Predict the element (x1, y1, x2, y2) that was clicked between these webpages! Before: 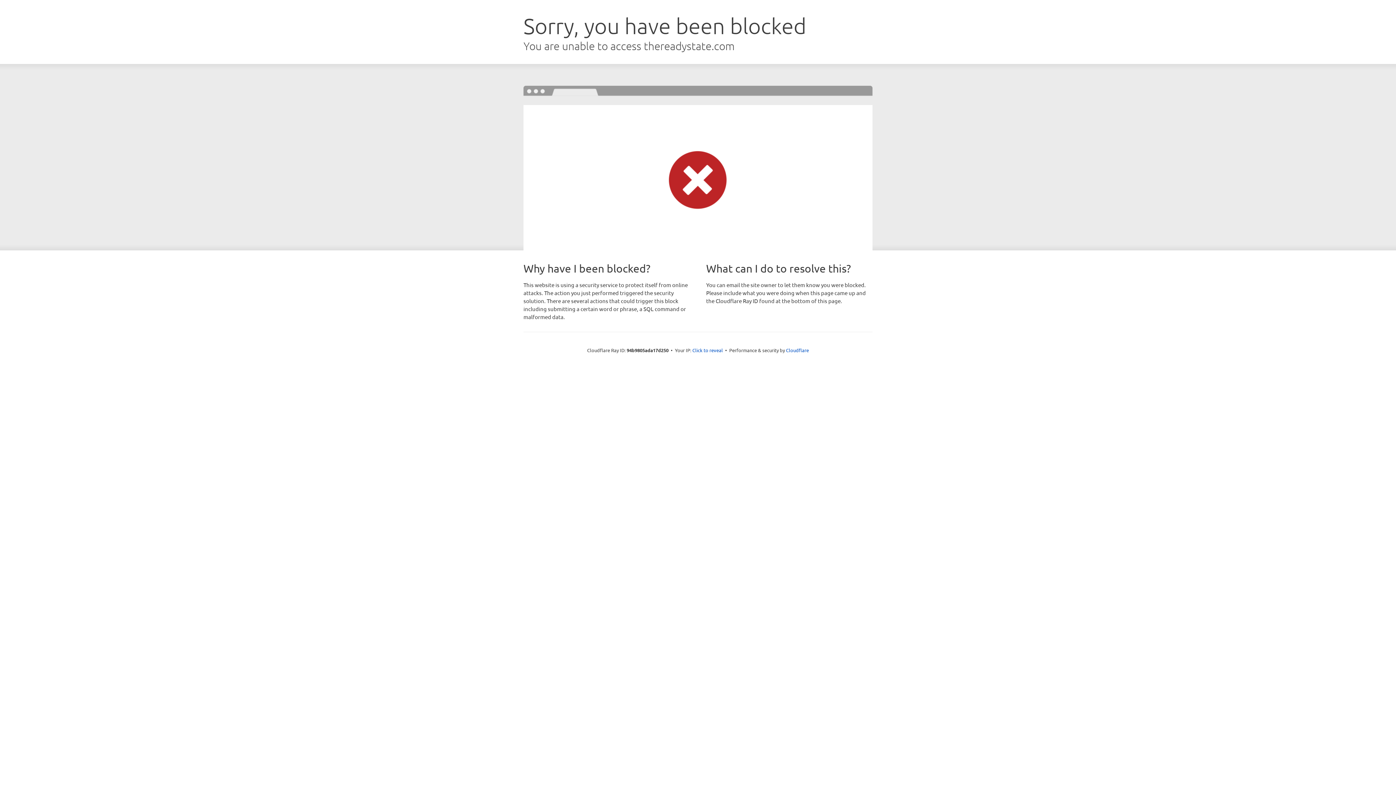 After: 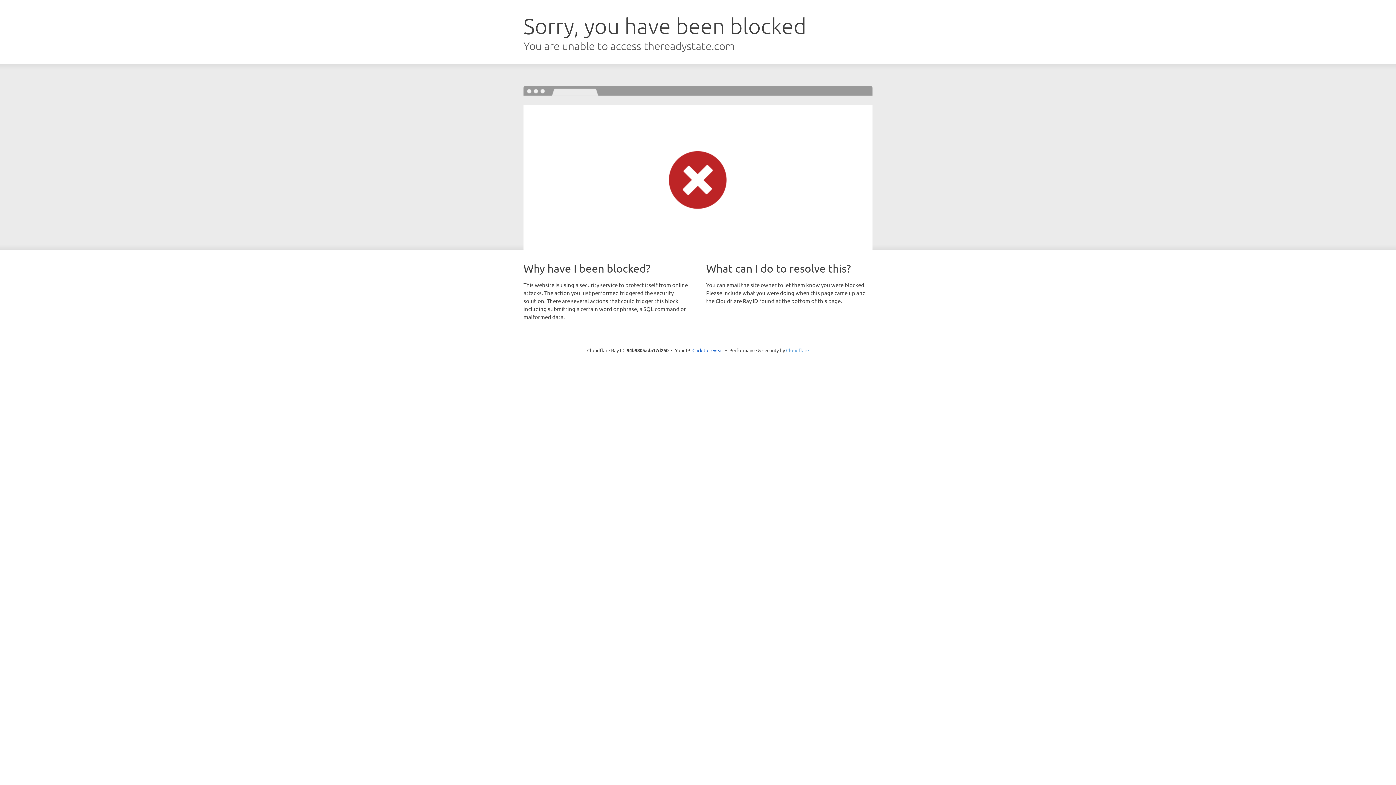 Action: label: Cloudflare bbox: (786, 347, 809, 353)